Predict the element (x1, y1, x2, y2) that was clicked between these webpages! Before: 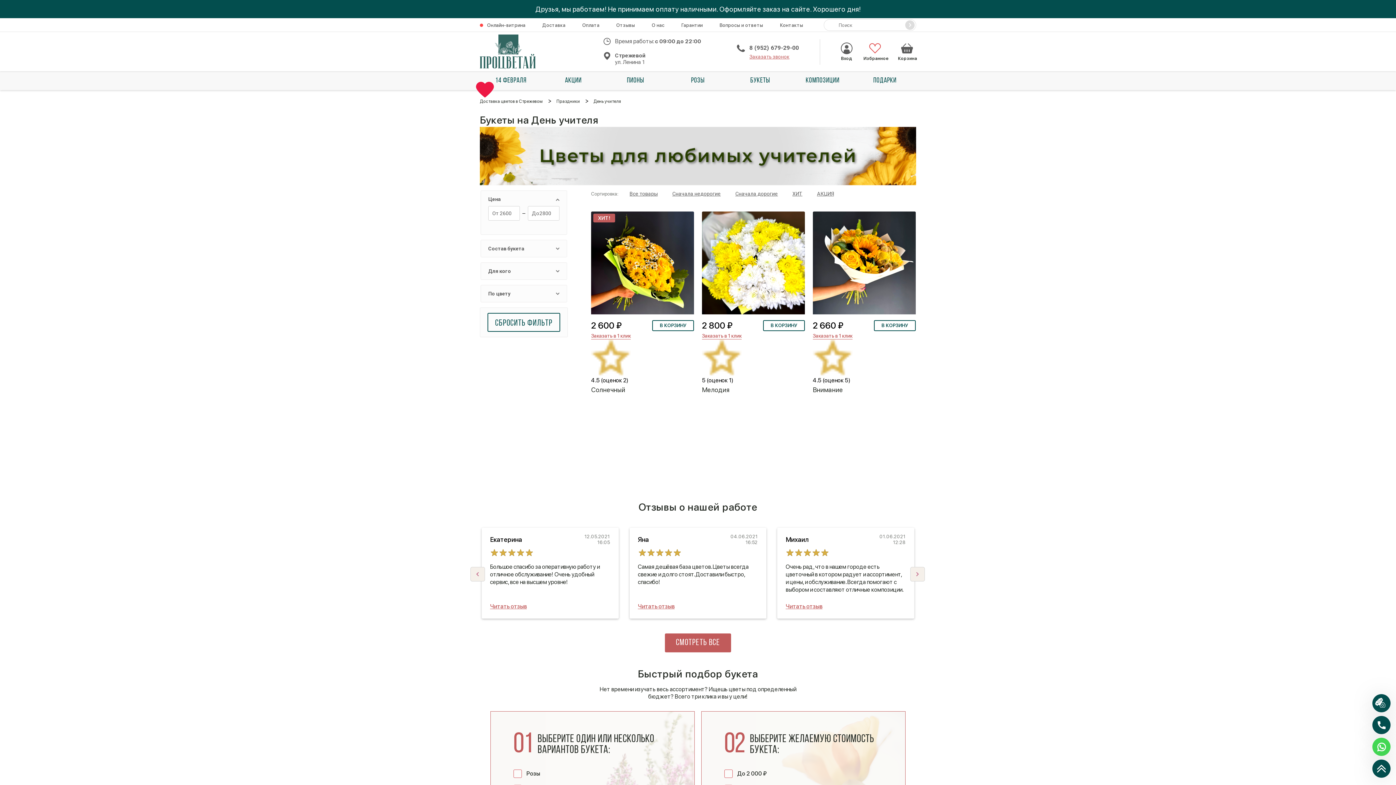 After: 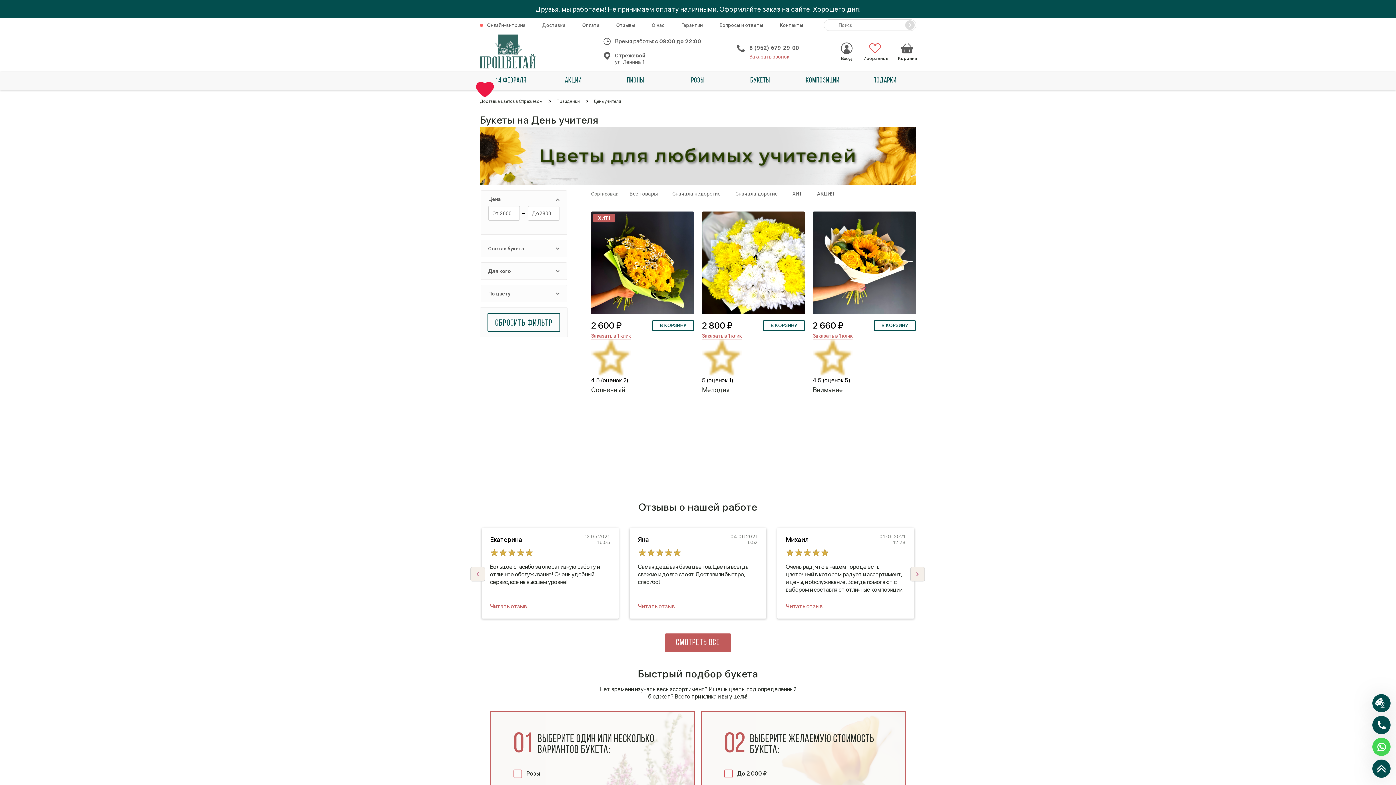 Action: label: 8 (952) 679-29-00 bbox: (749, 43, 799, 51)